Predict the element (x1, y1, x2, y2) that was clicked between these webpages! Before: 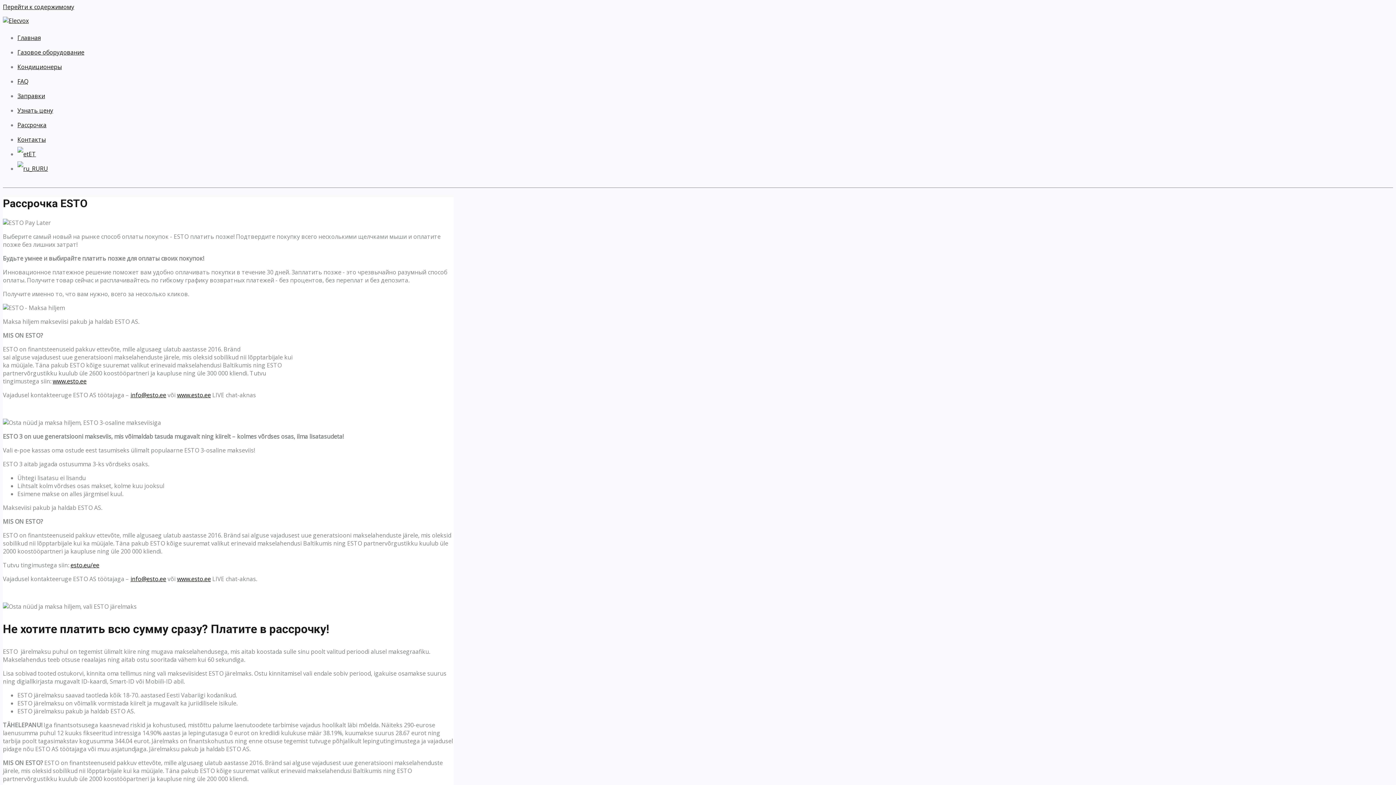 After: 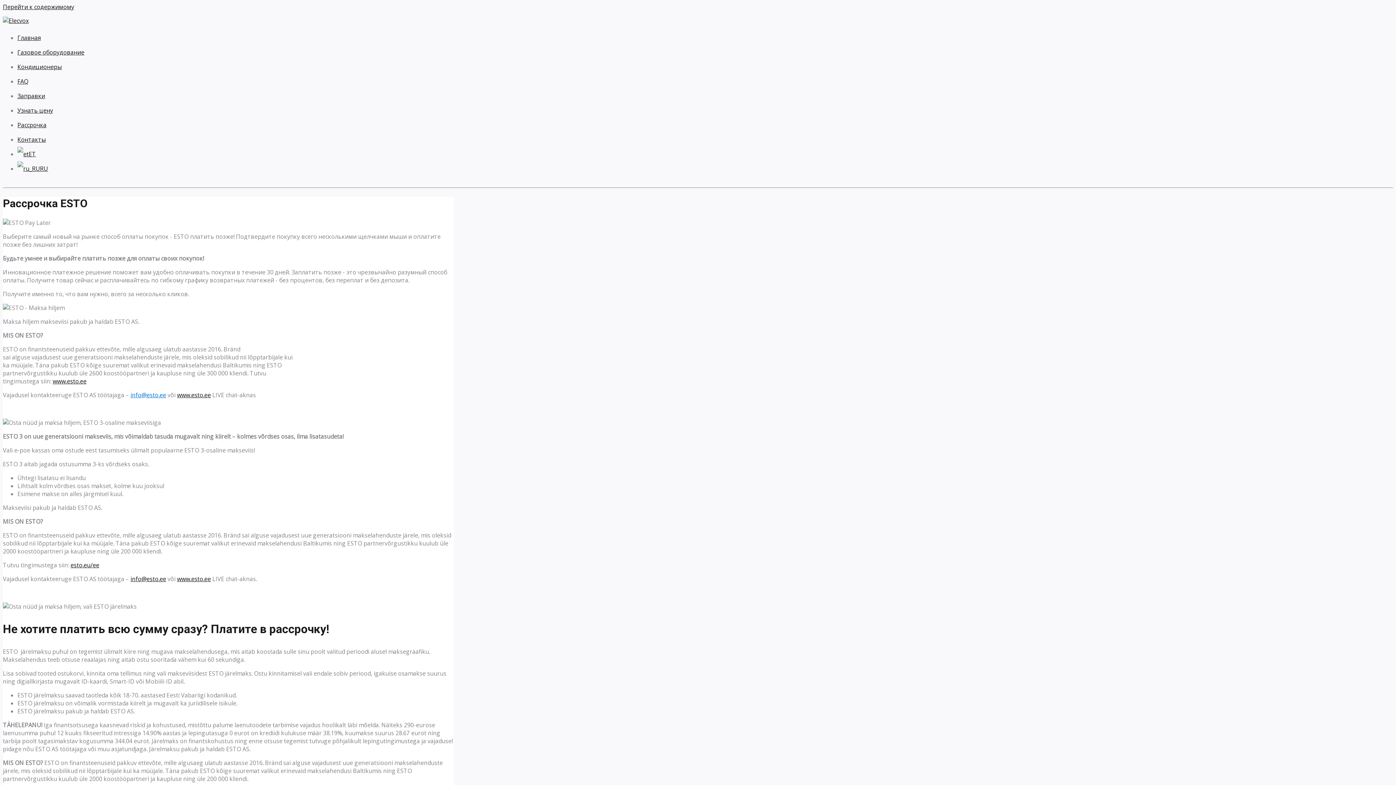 Action: bbox: (130, 391, 166, 399) label: info@esto.ee